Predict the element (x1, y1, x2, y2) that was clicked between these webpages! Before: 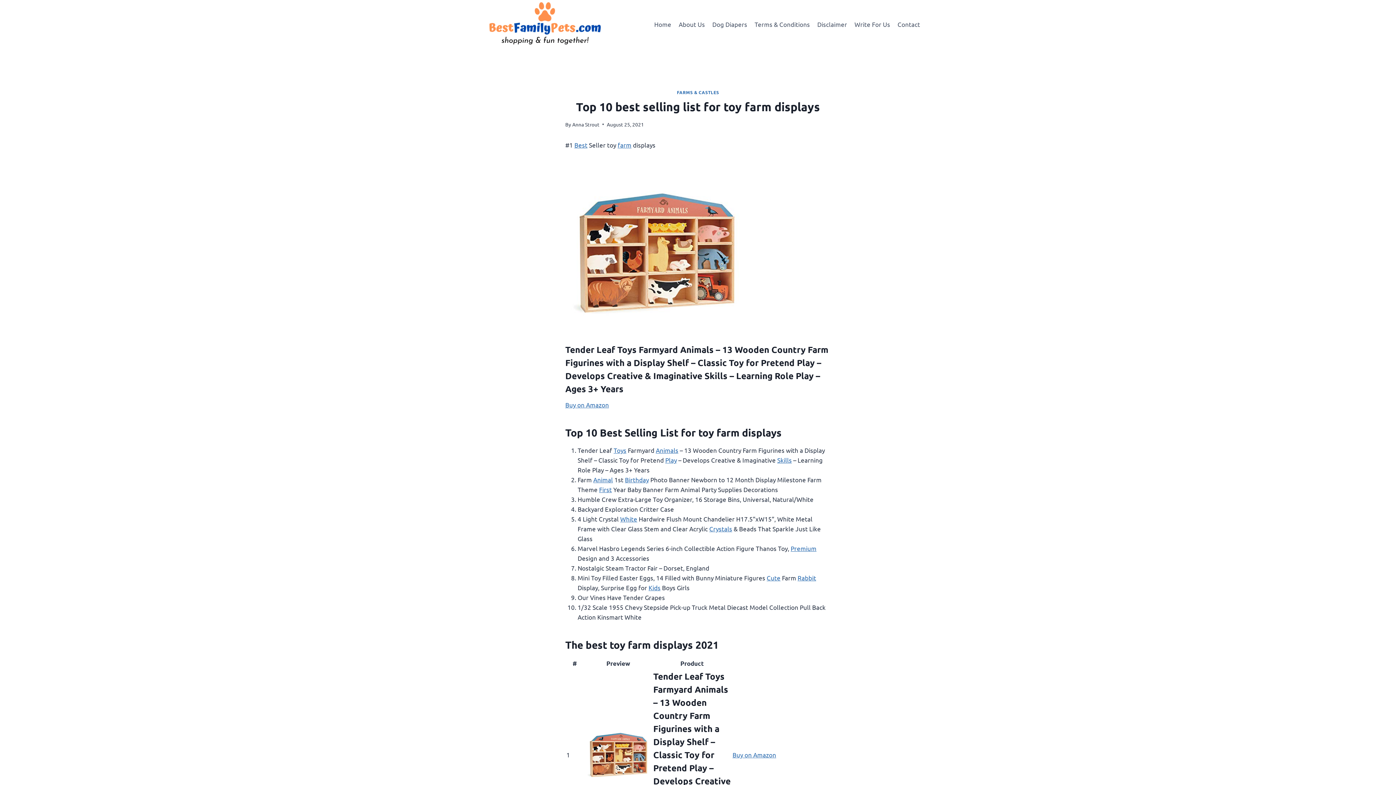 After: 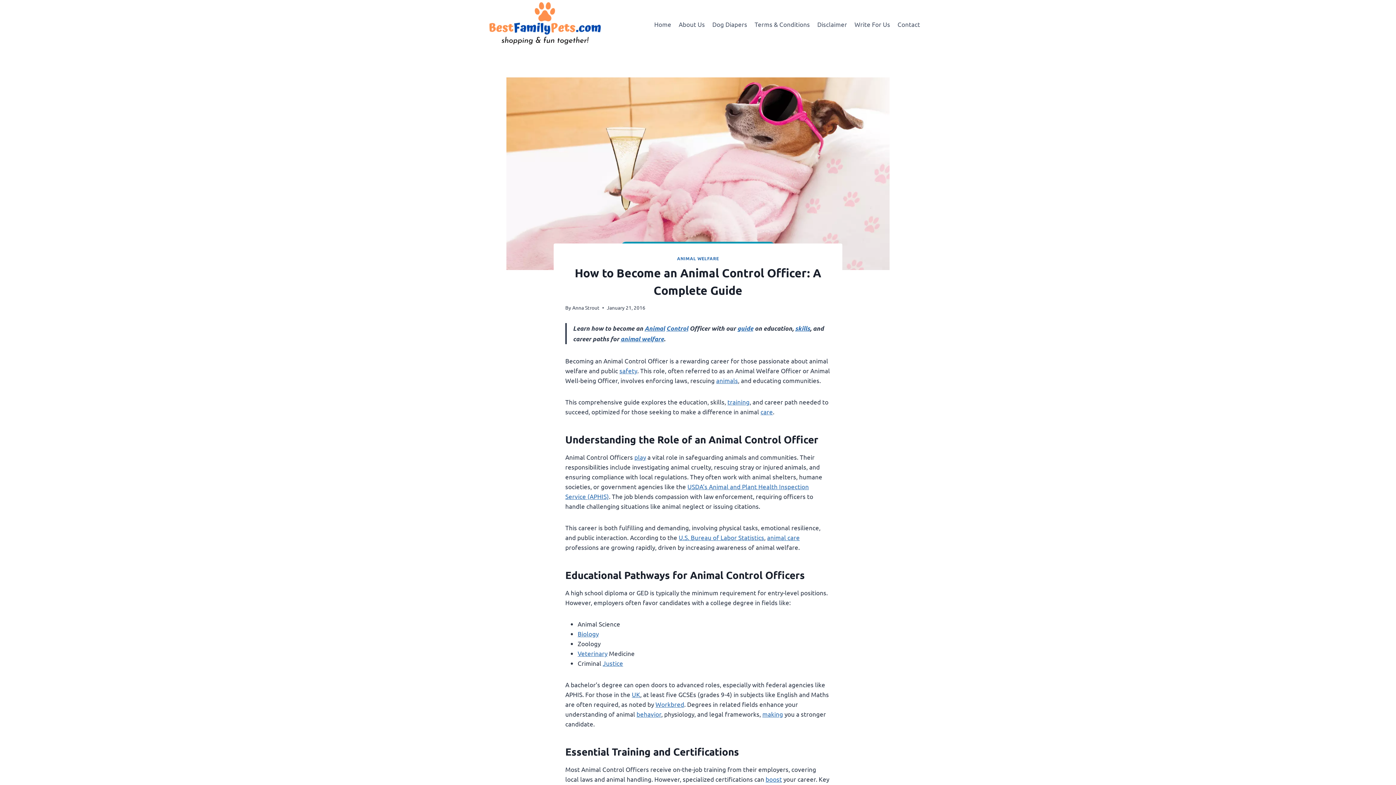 Action: bbox: (593, 475, 613, 483) label: Animal